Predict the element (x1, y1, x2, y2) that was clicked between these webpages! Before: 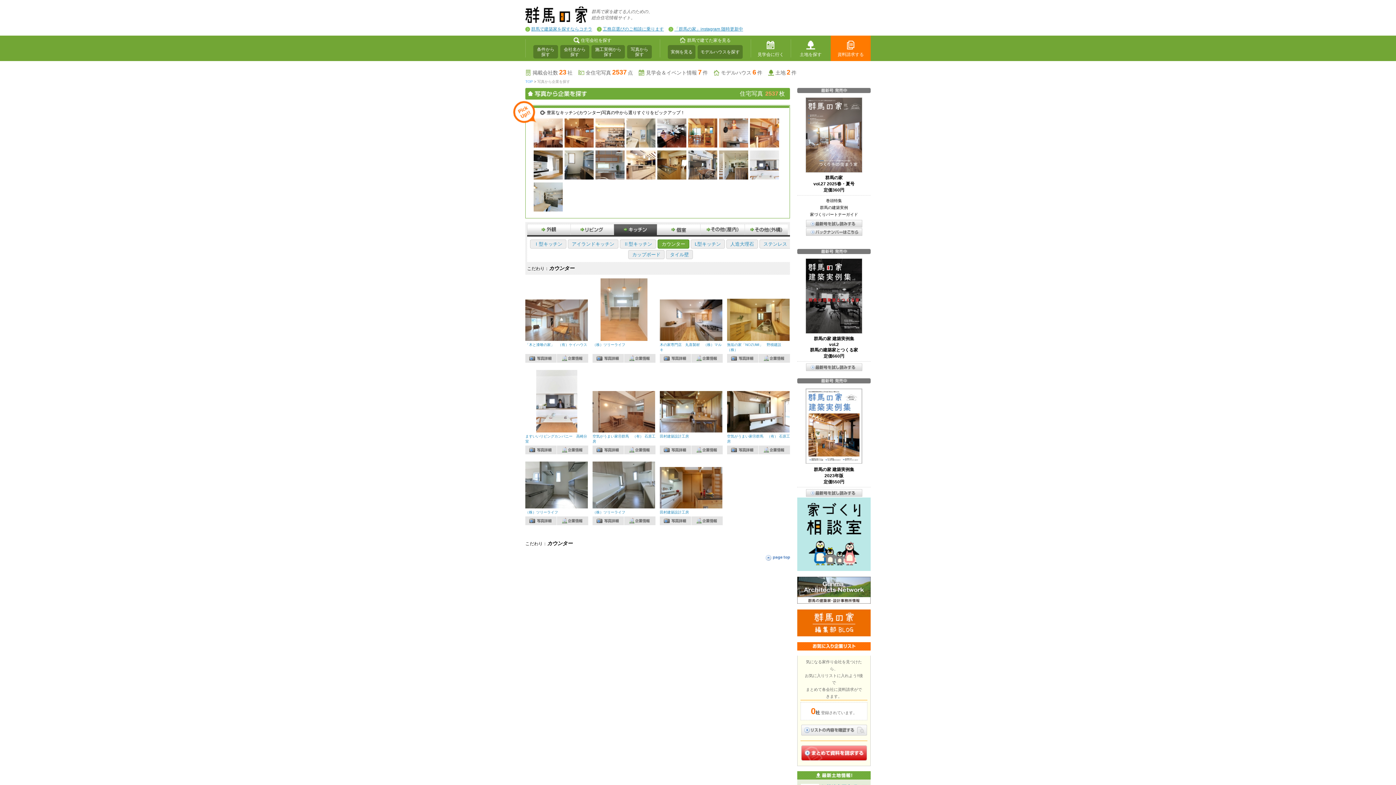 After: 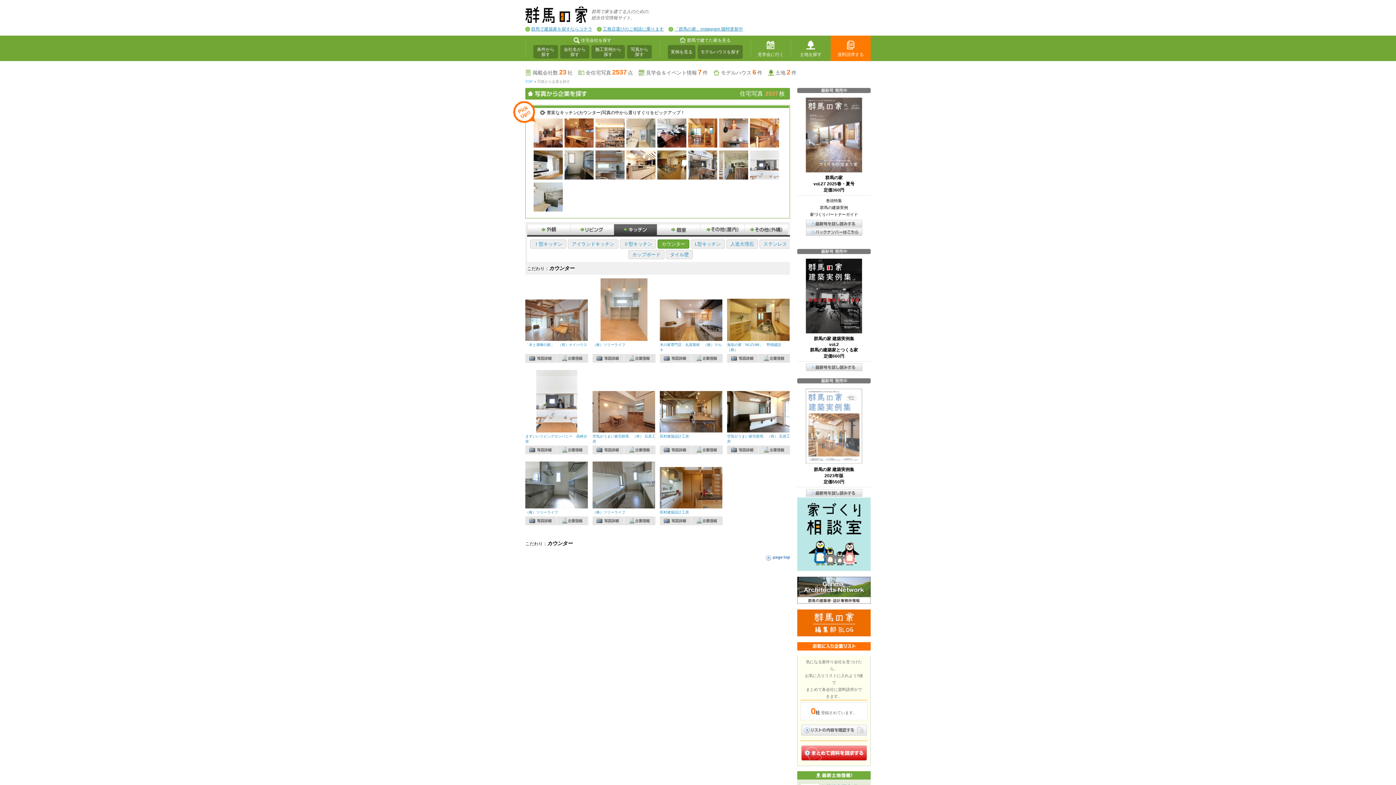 Action: bbox: (805, 459, 862, 465)